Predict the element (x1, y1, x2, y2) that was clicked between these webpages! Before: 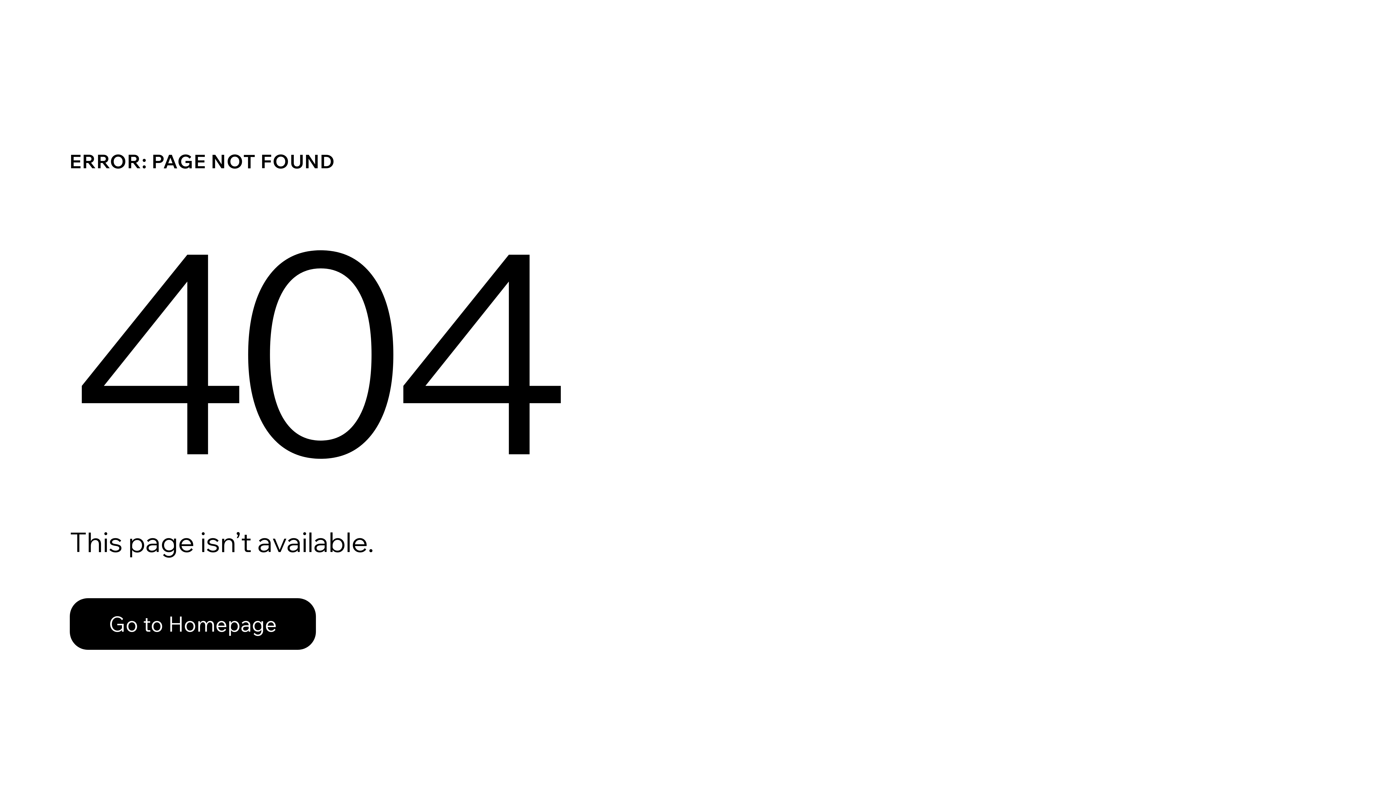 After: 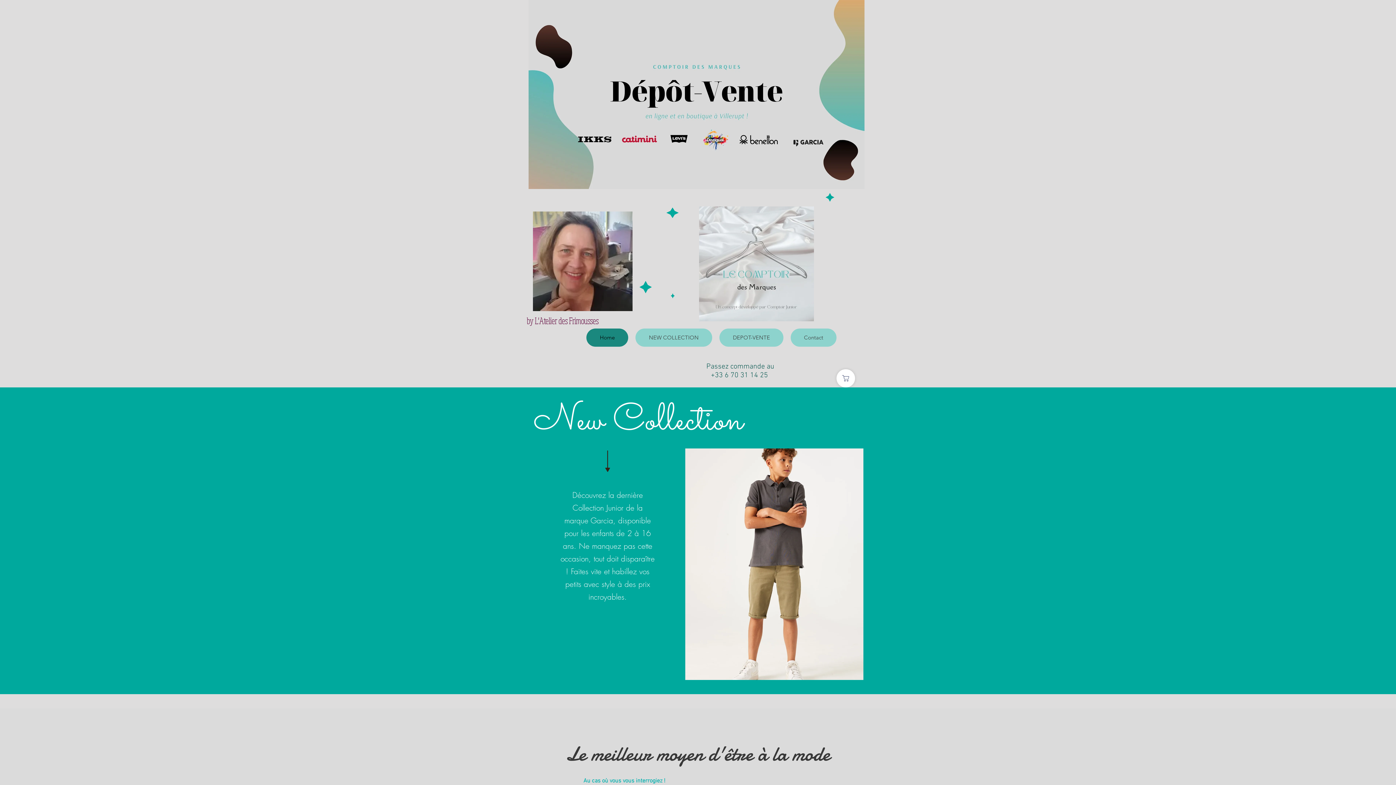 Action: label: Go to Homepage bbox: (69, 582, 768, 659)